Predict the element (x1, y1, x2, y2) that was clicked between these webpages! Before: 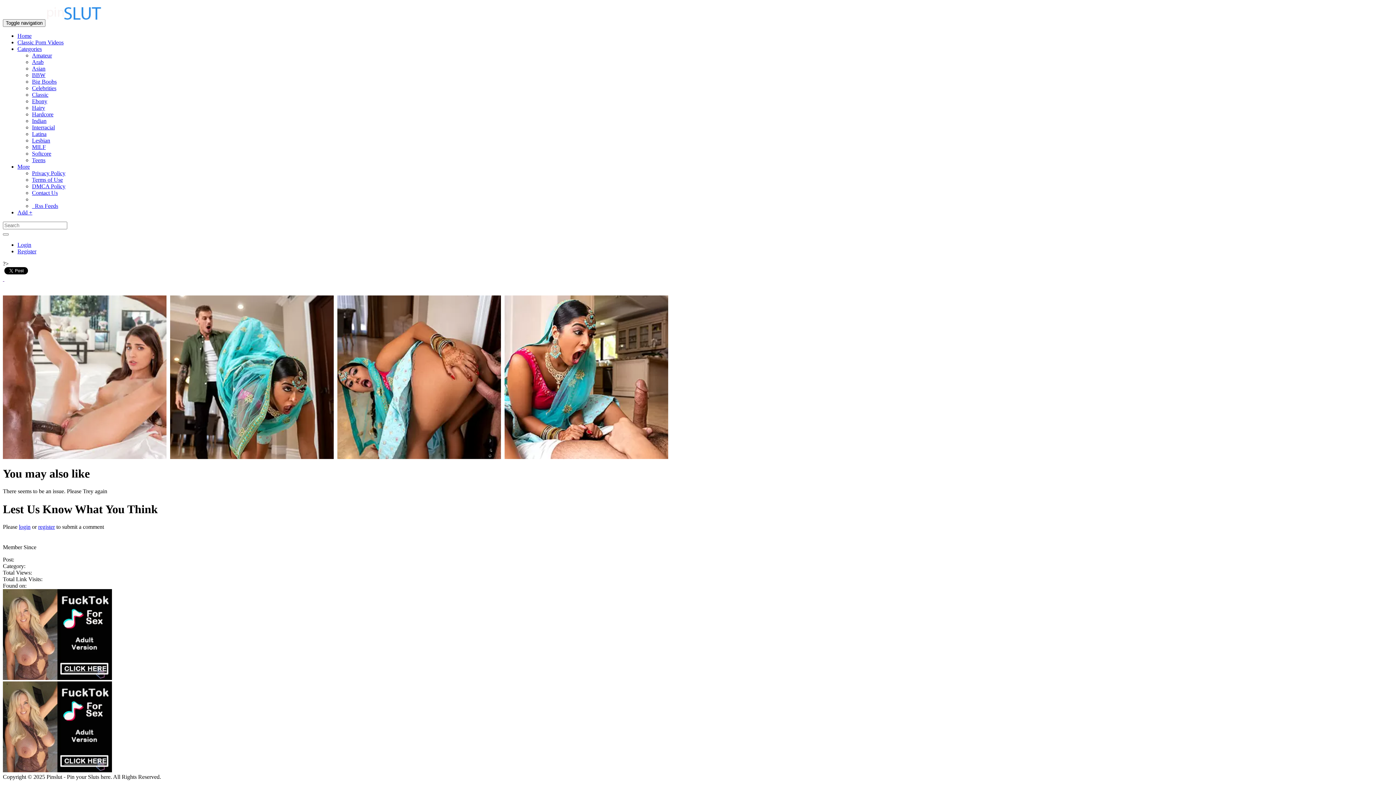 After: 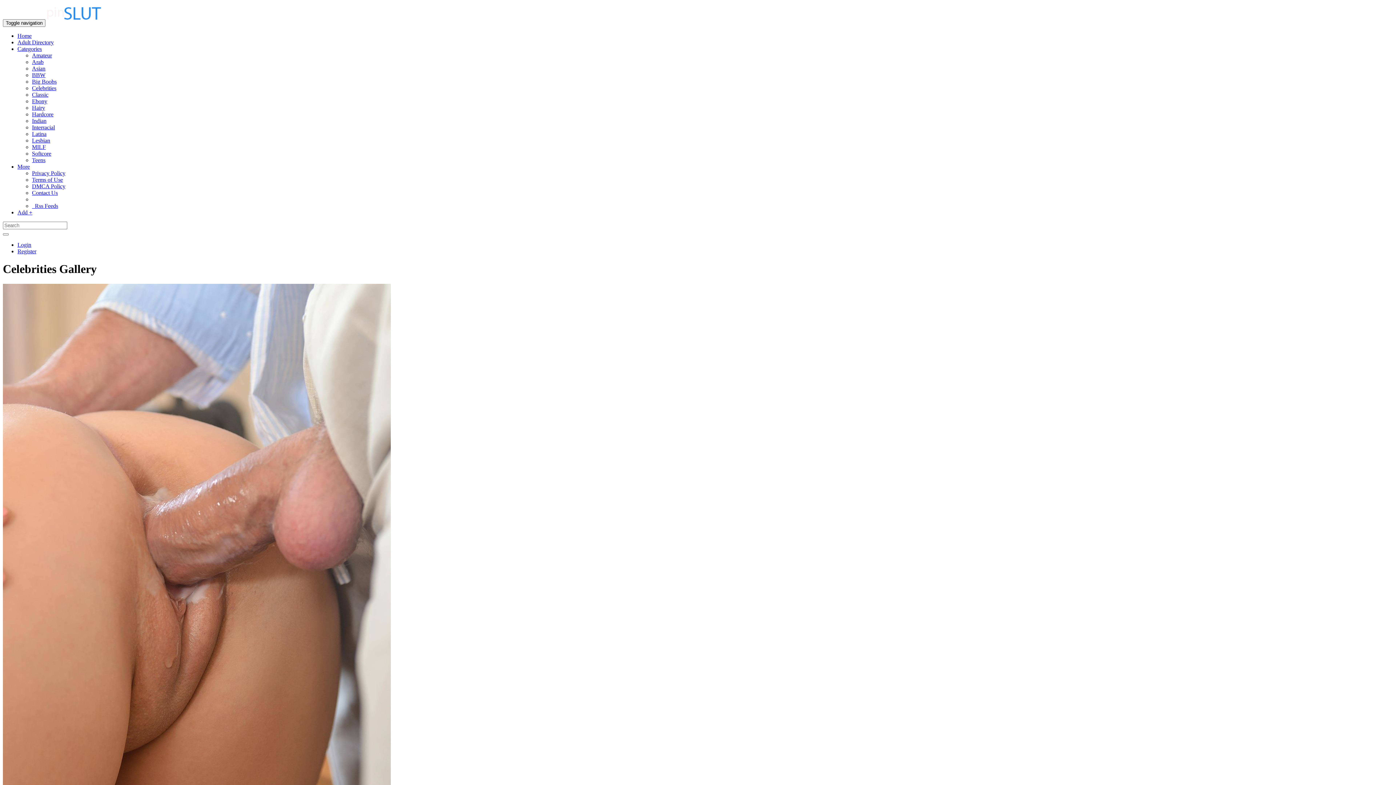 Action: bbox: (32, 85, 56, 91) label: Celebrities